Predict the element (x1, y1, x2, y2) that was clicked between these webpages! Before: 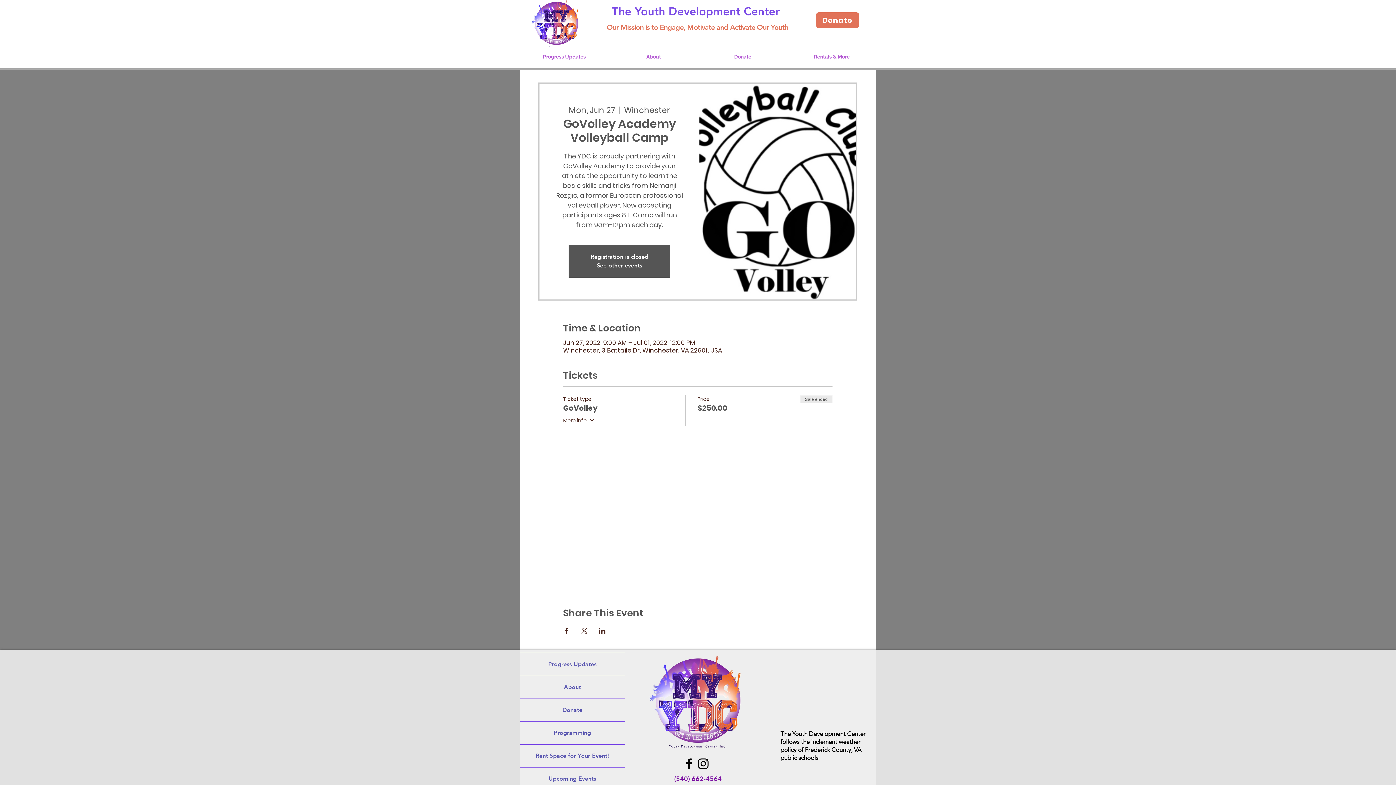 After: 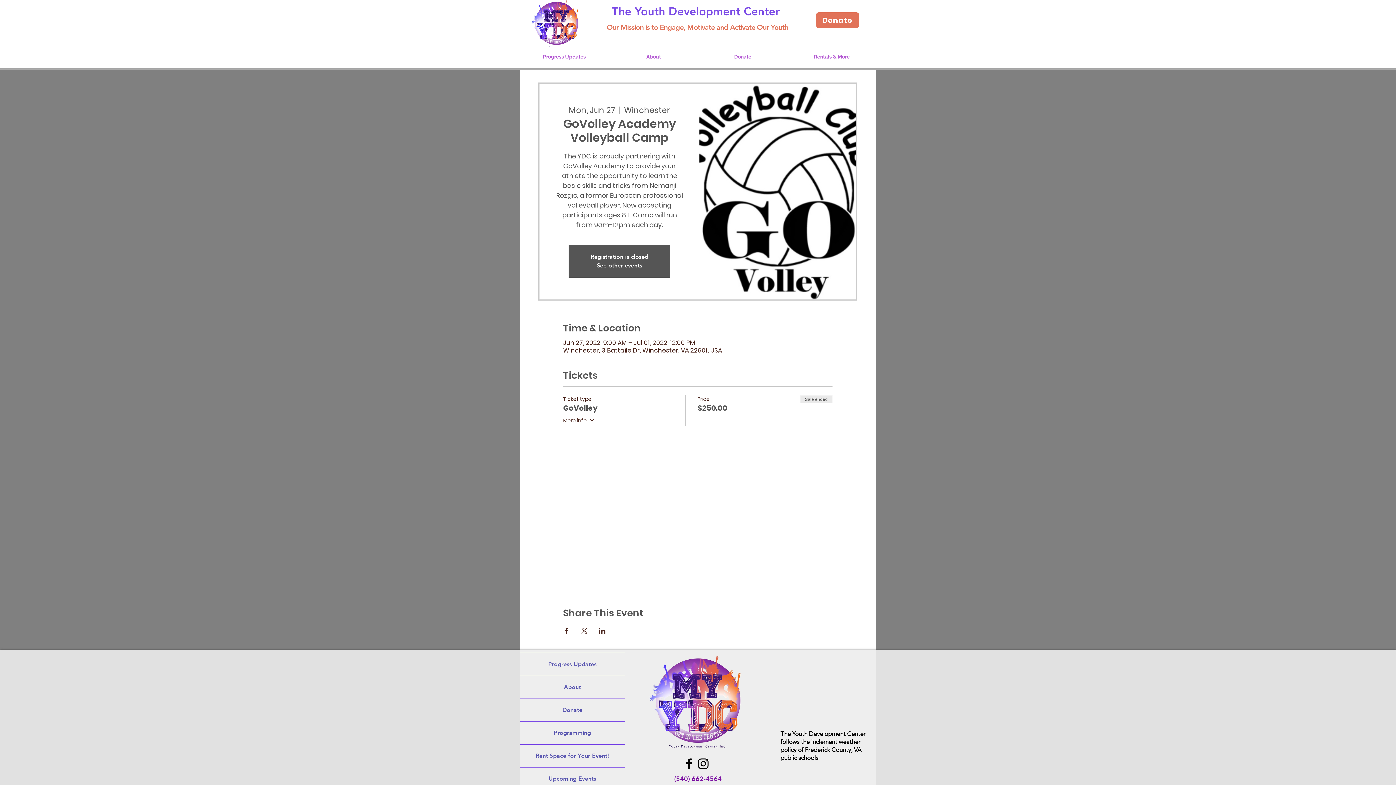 Action: bbox: (682, 757, 696, 771) label: Facebook